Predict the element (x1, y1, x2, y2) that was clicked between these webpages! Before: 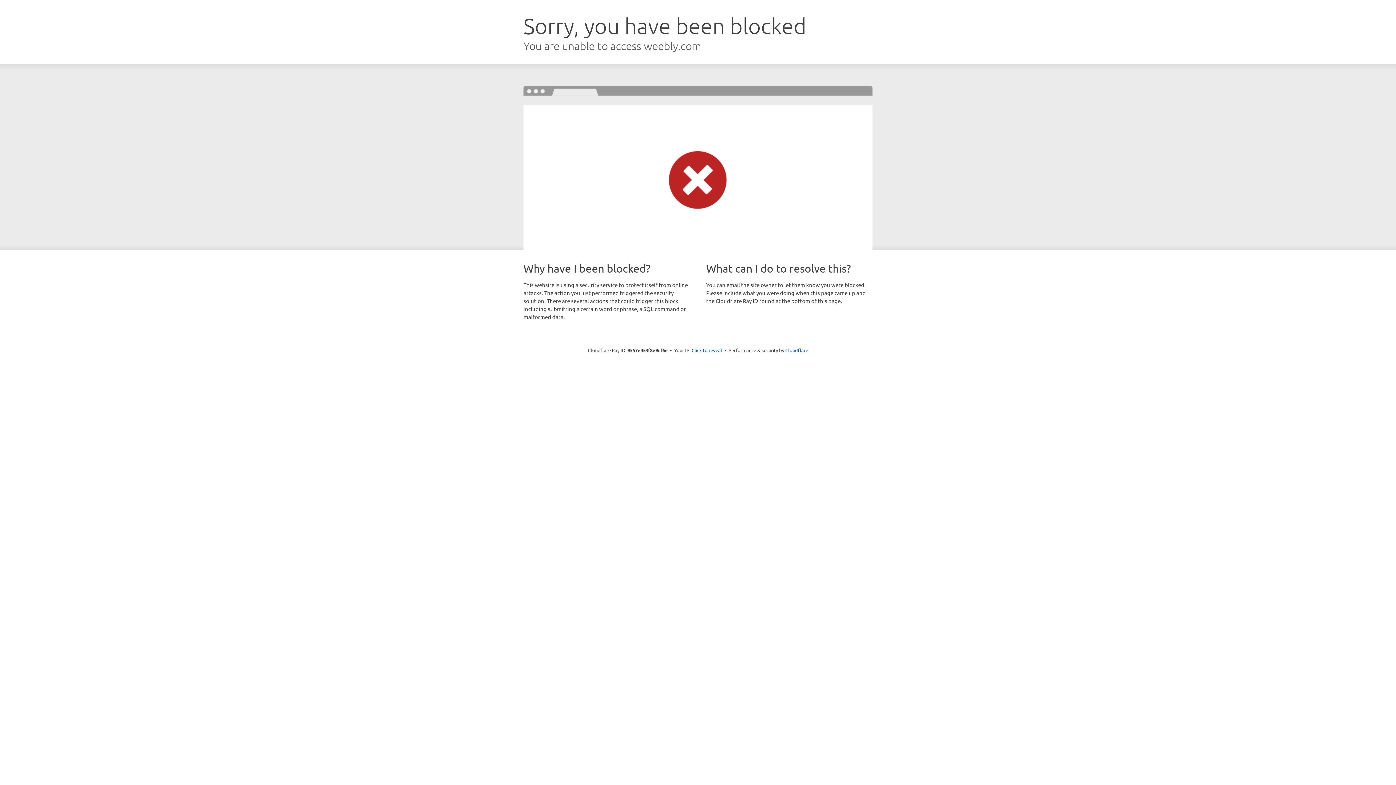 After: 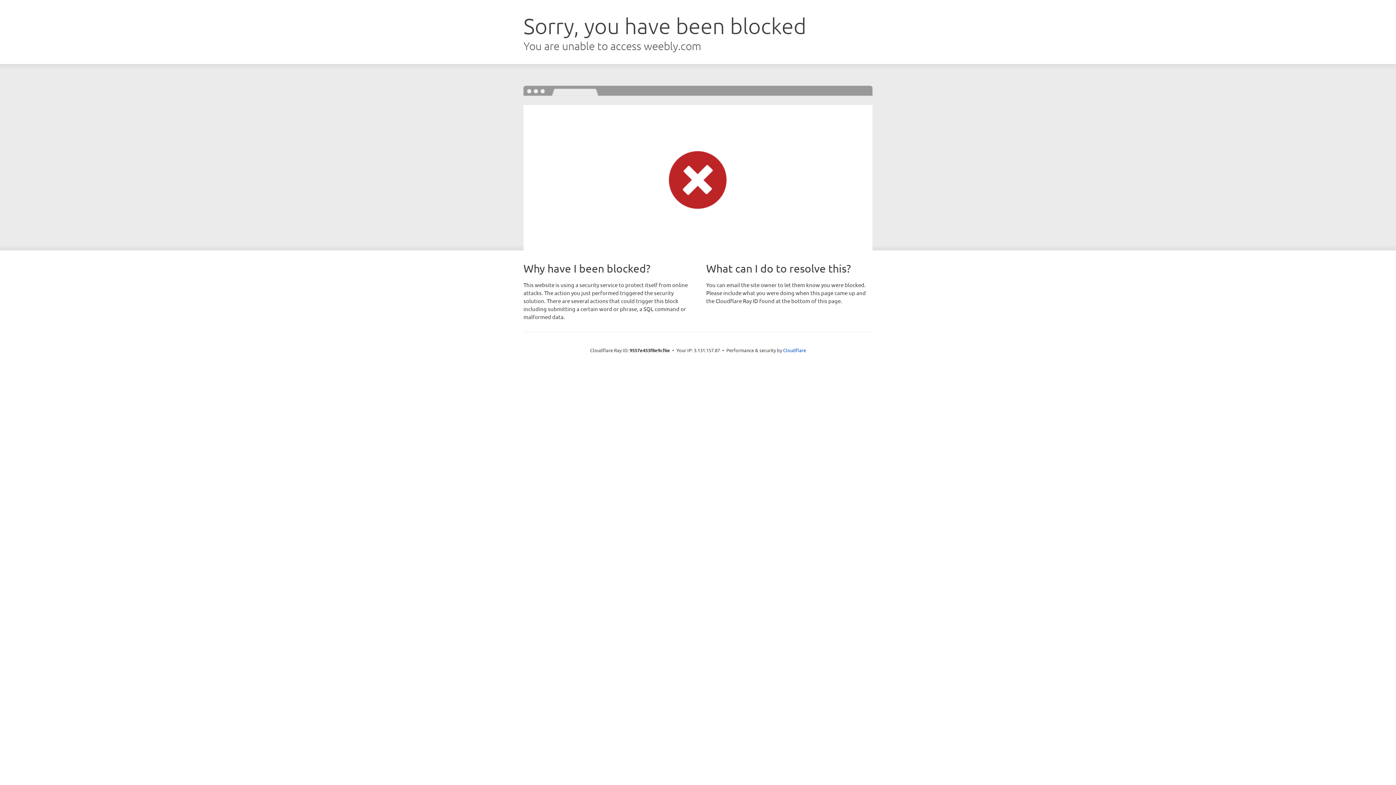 Action: bbox: (691, 346, 722, 353) label: Click to reveal